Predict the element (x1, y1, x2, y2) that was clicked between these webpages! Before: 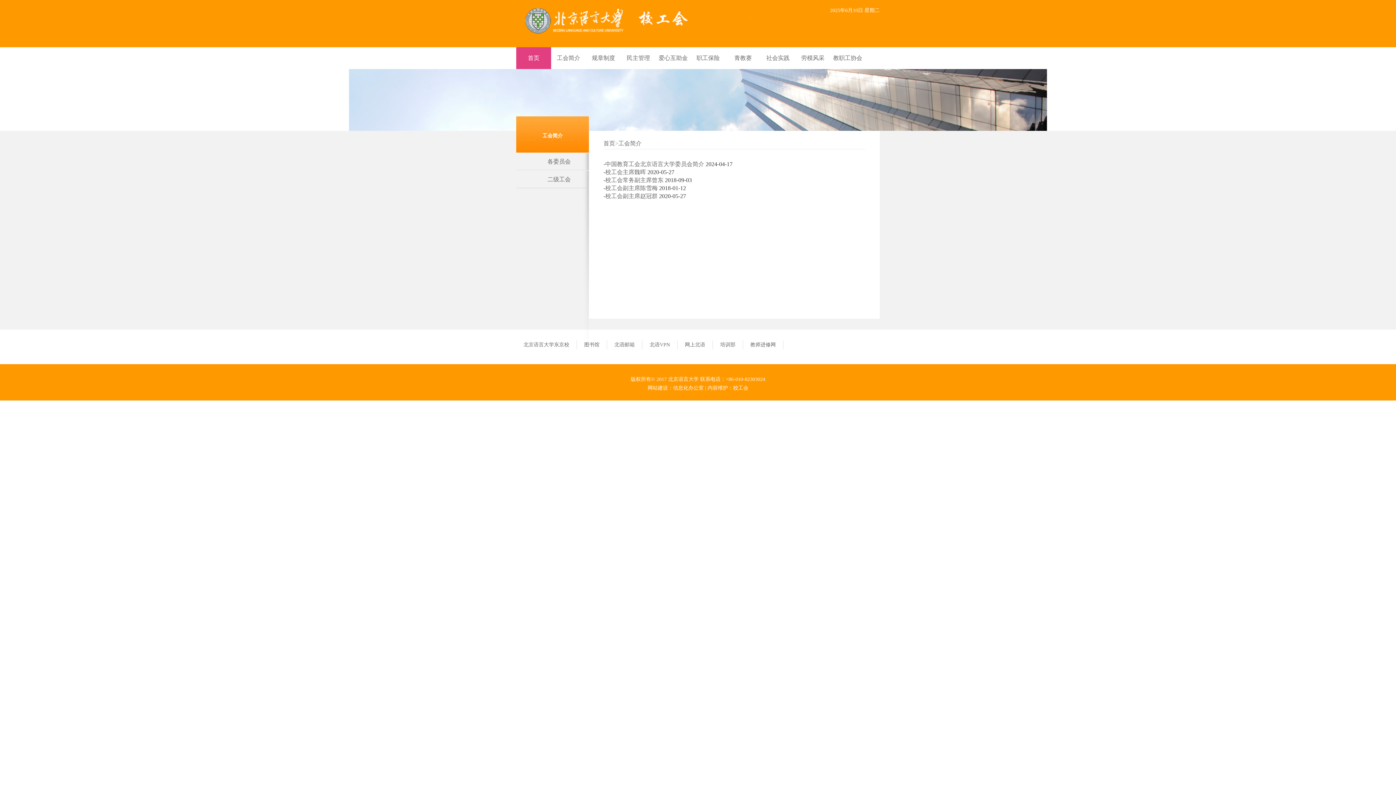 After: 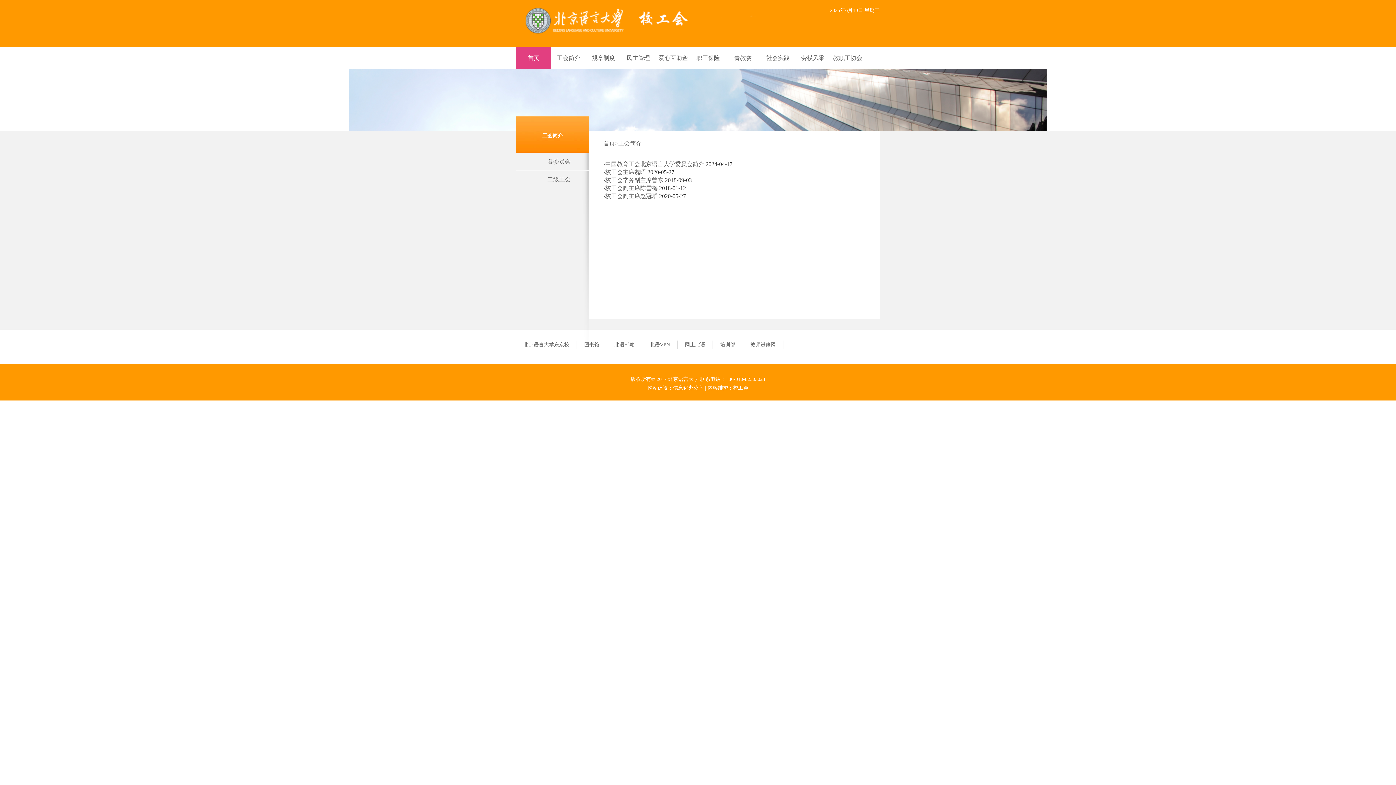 Action: bbox: (551, 47, 586, 69) label: 工会简介